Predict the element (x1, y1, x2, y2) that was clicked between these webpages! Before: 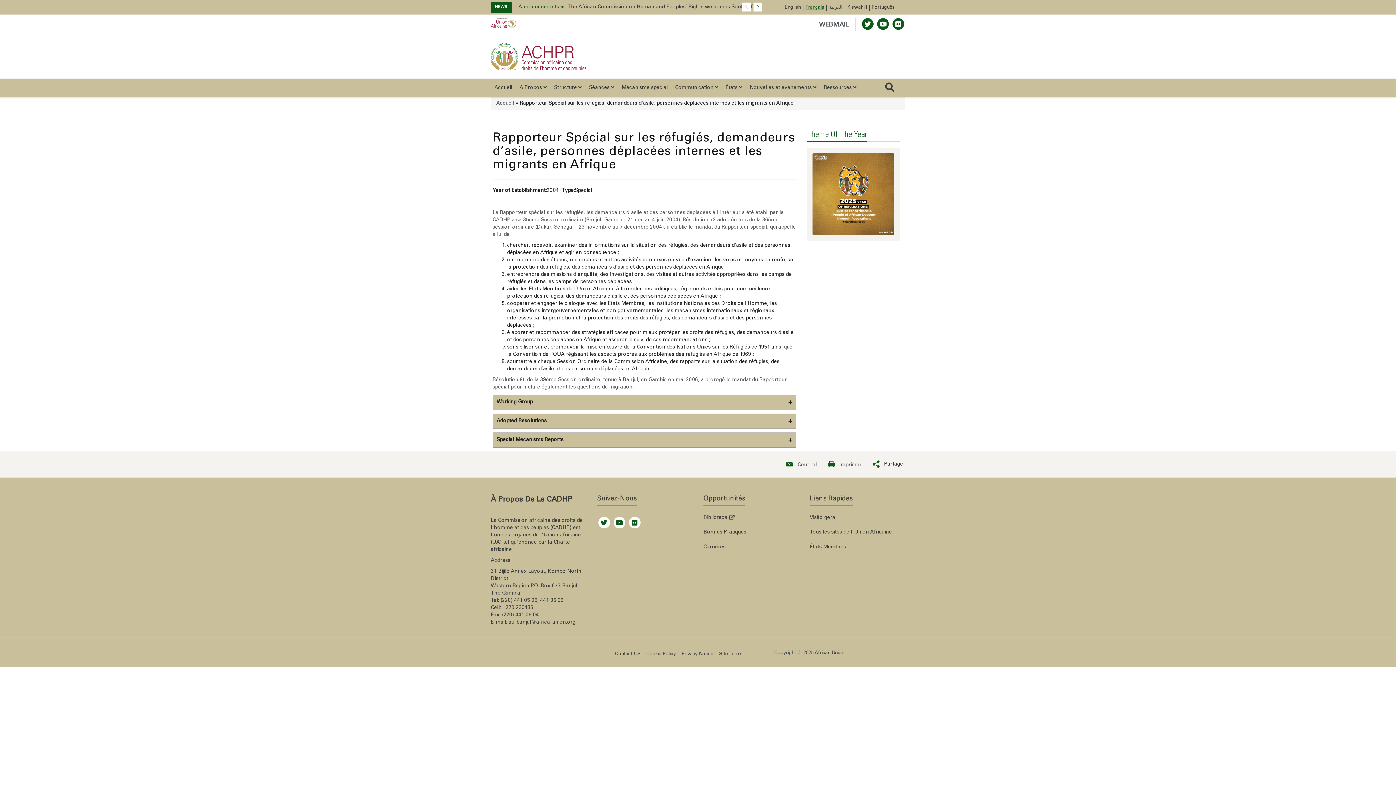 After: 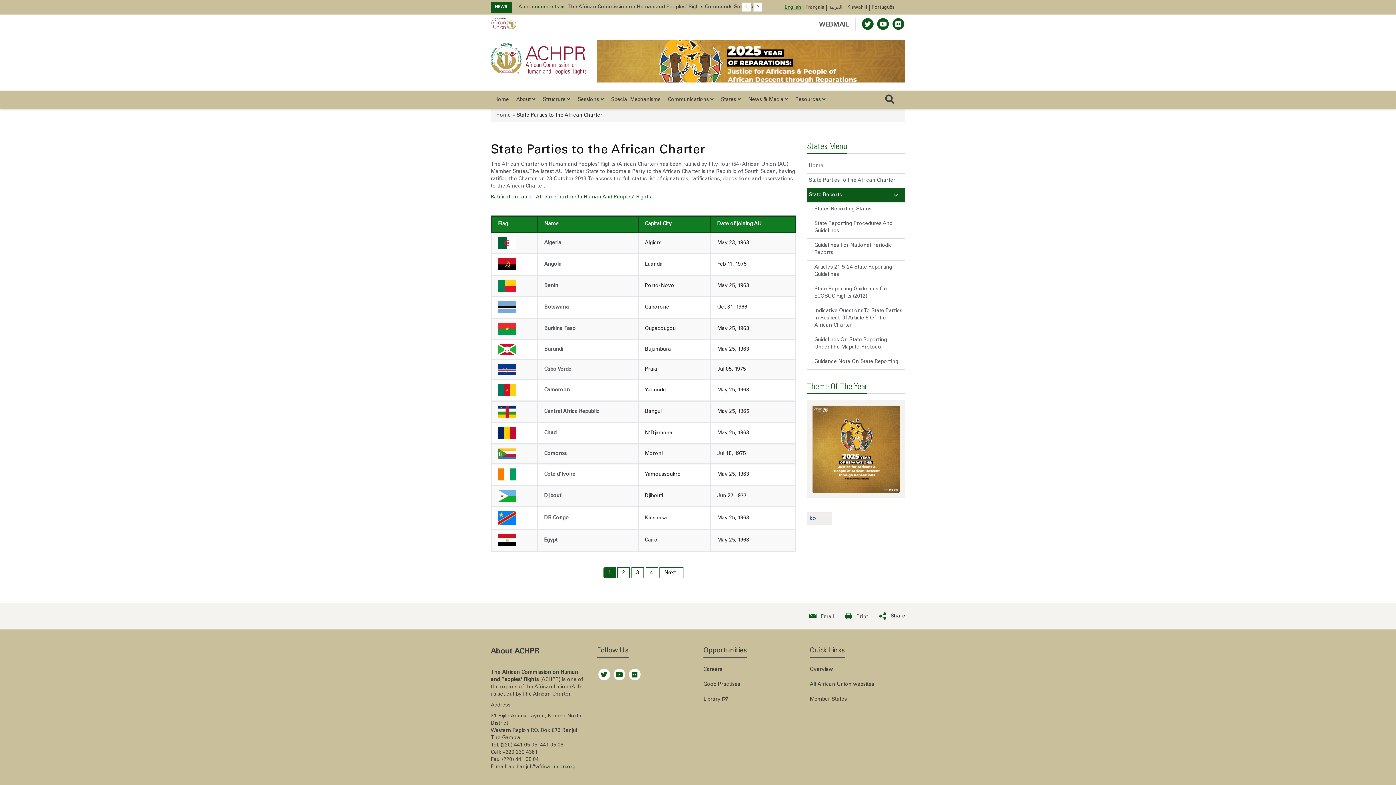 Action: label: États Membres bbox: (810, 555, 846, 563)